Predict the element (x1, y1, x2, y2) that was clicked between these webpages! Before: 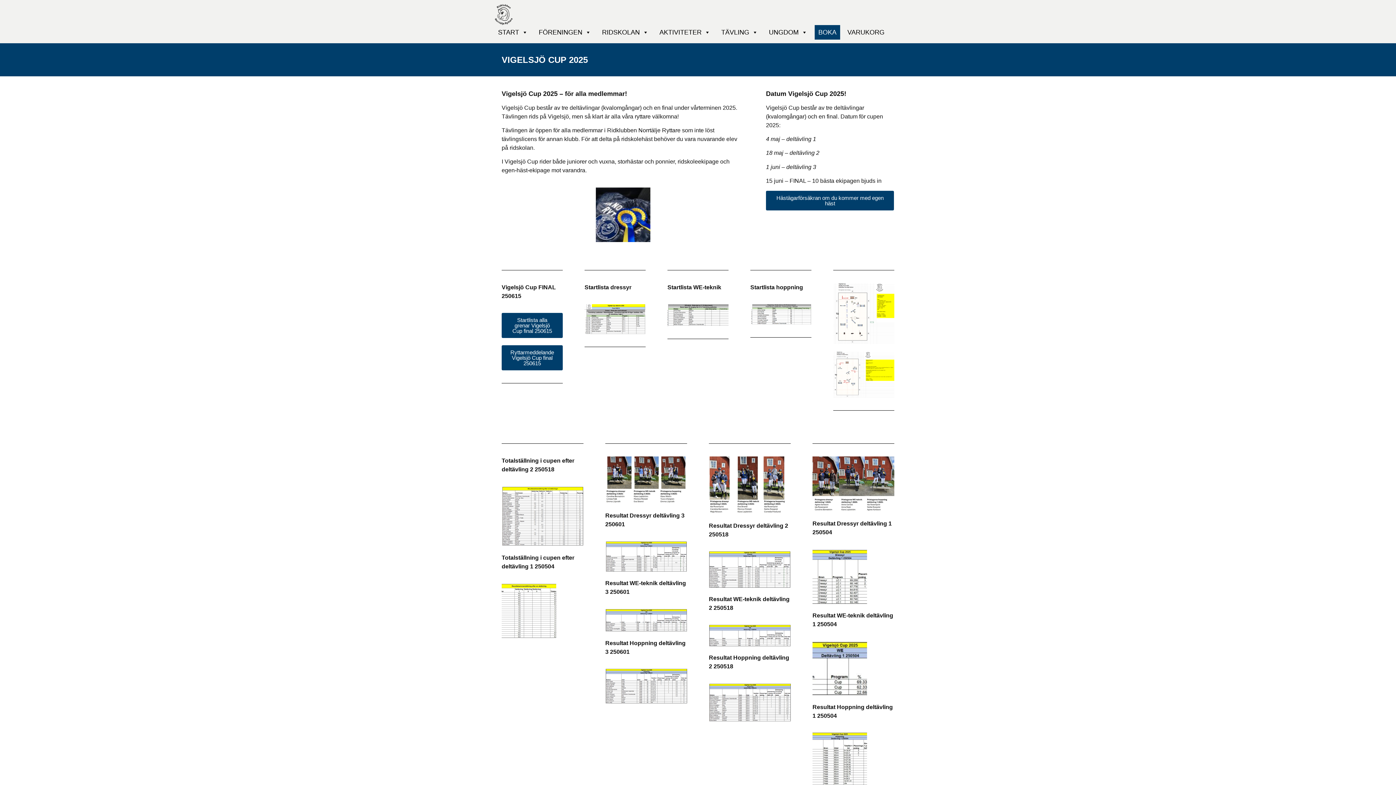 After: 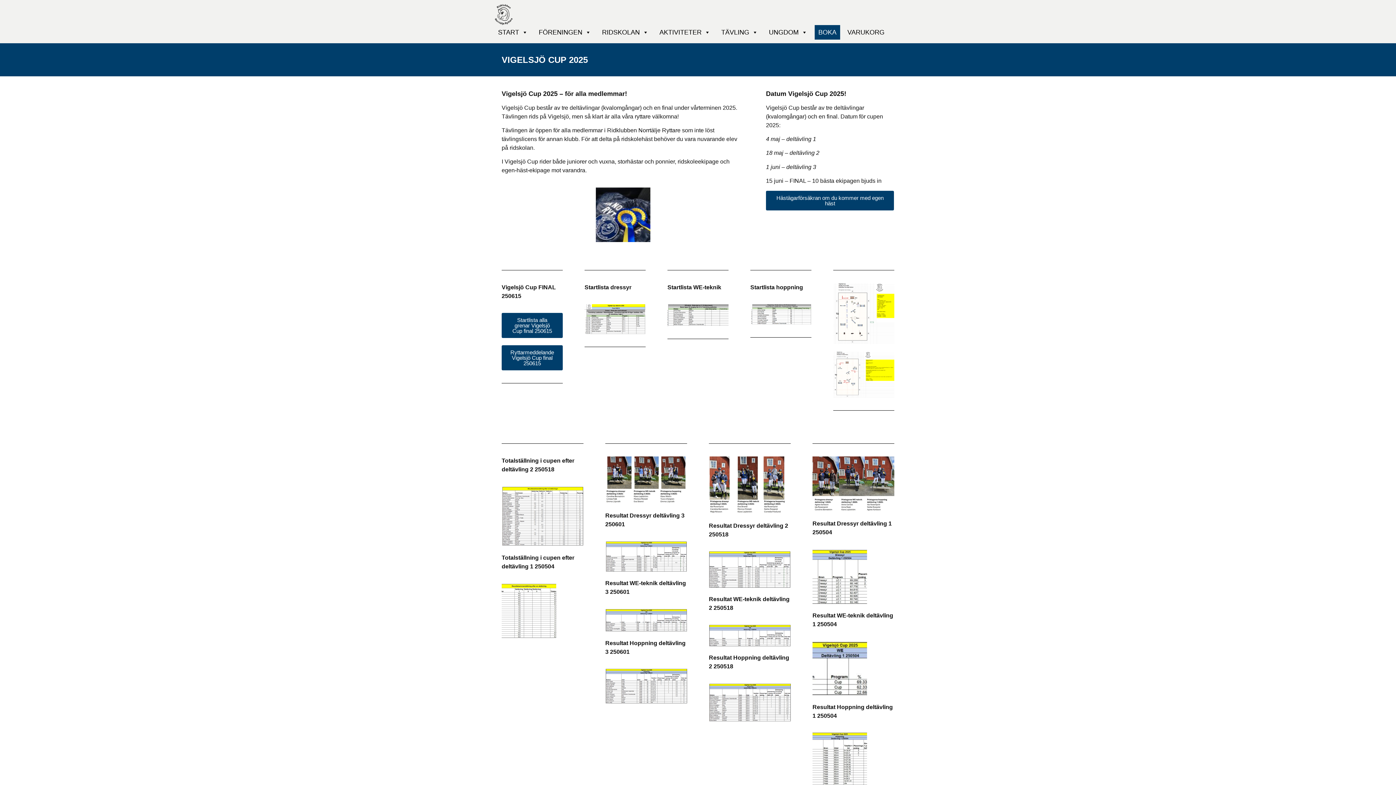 Action: bbox: (1372, 759, 1394, 781)